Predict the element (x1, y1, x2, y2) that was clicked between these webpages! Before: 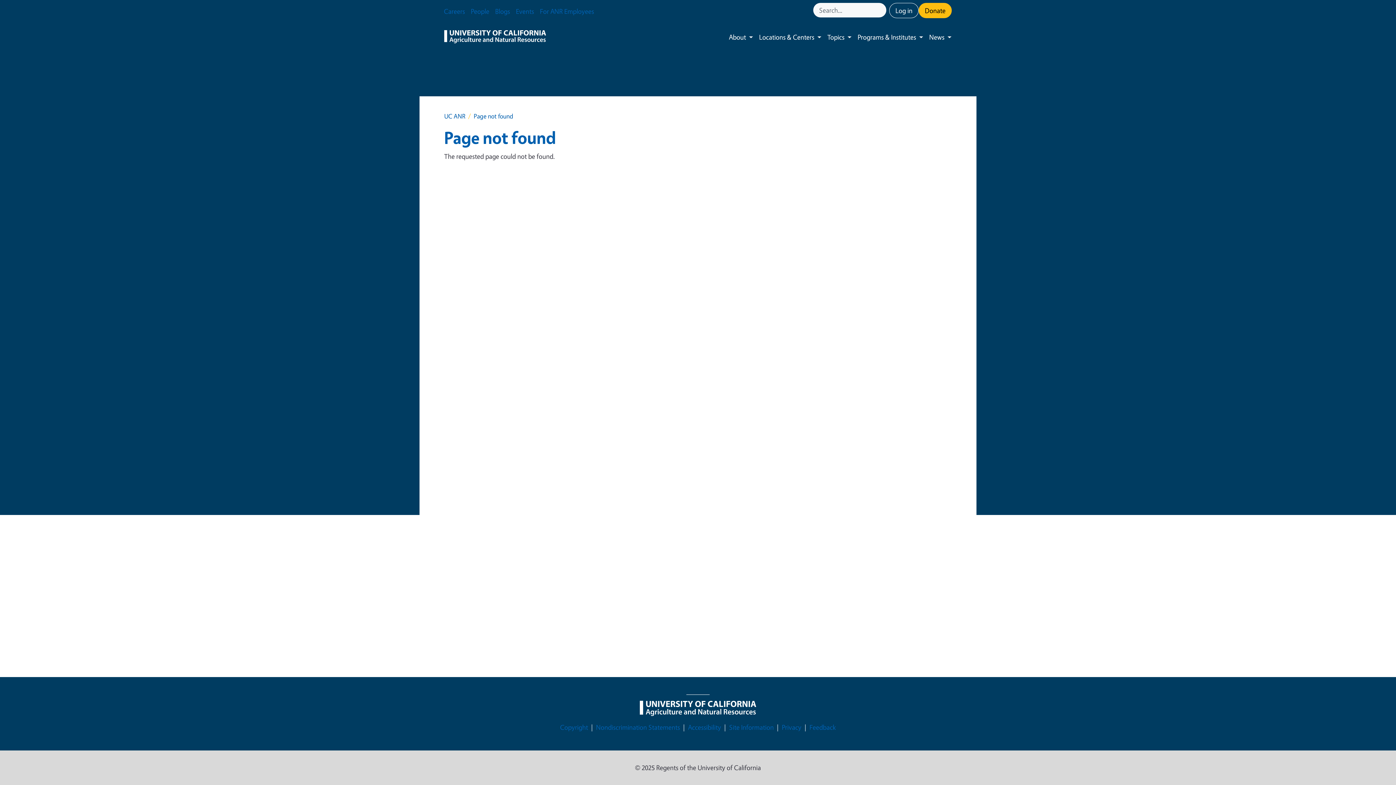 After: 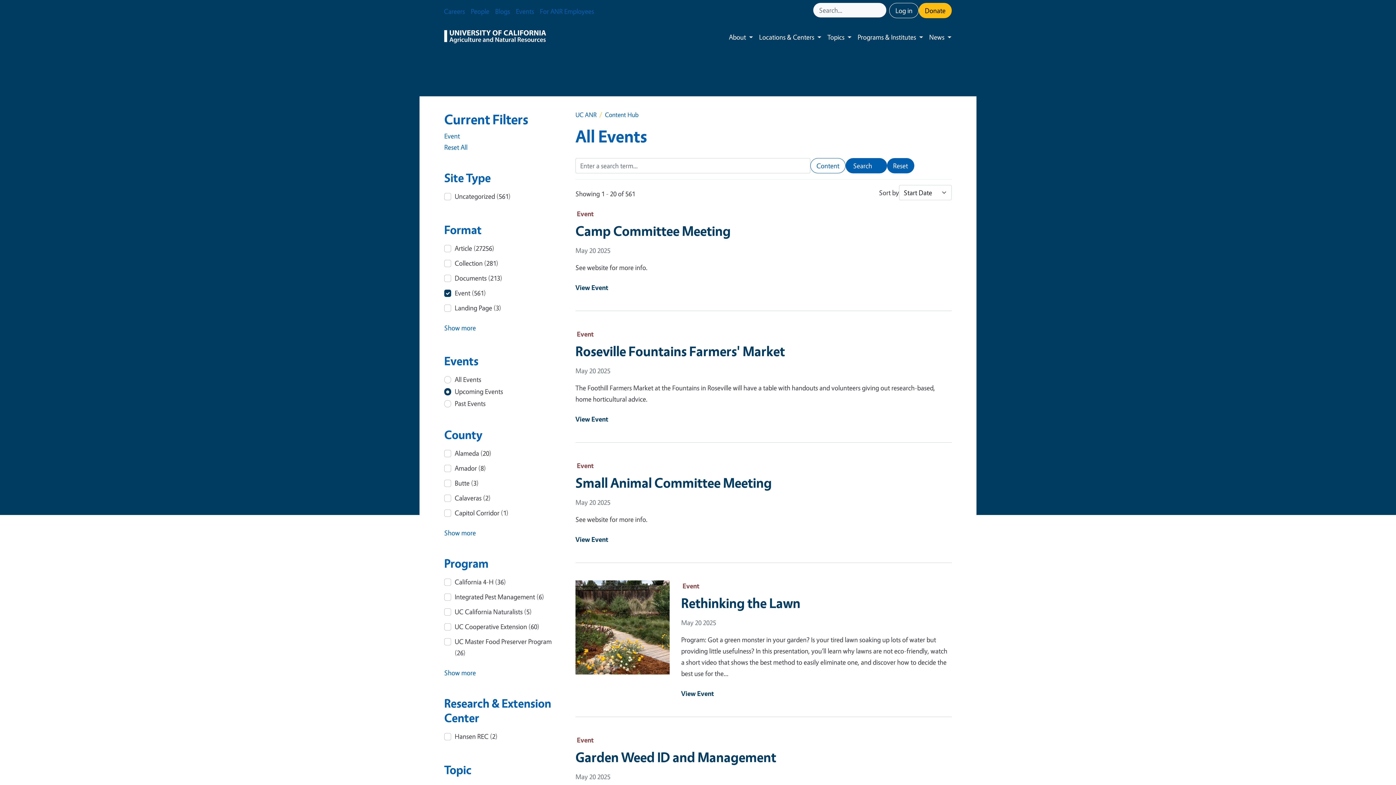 Action: bbox: (513, 2, 537, 20) label: Events